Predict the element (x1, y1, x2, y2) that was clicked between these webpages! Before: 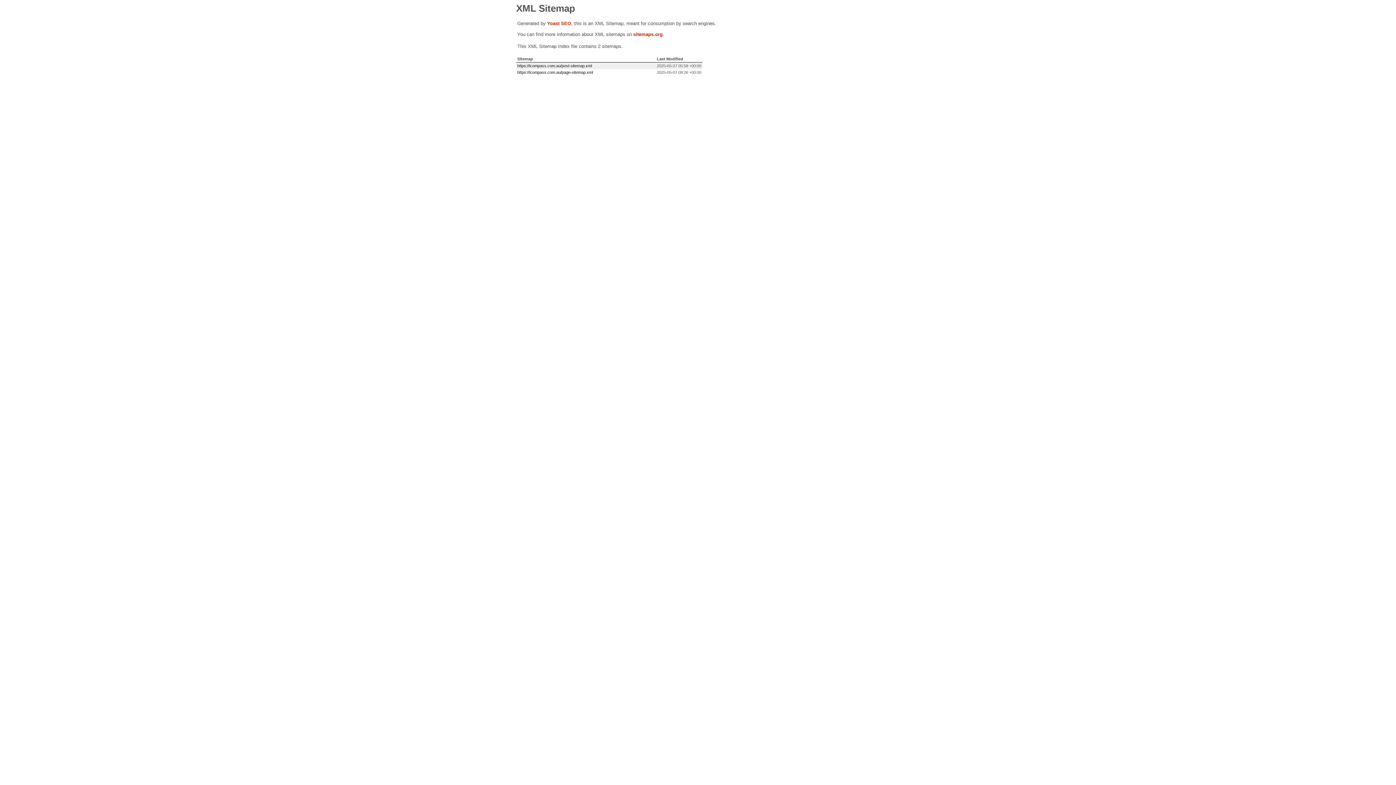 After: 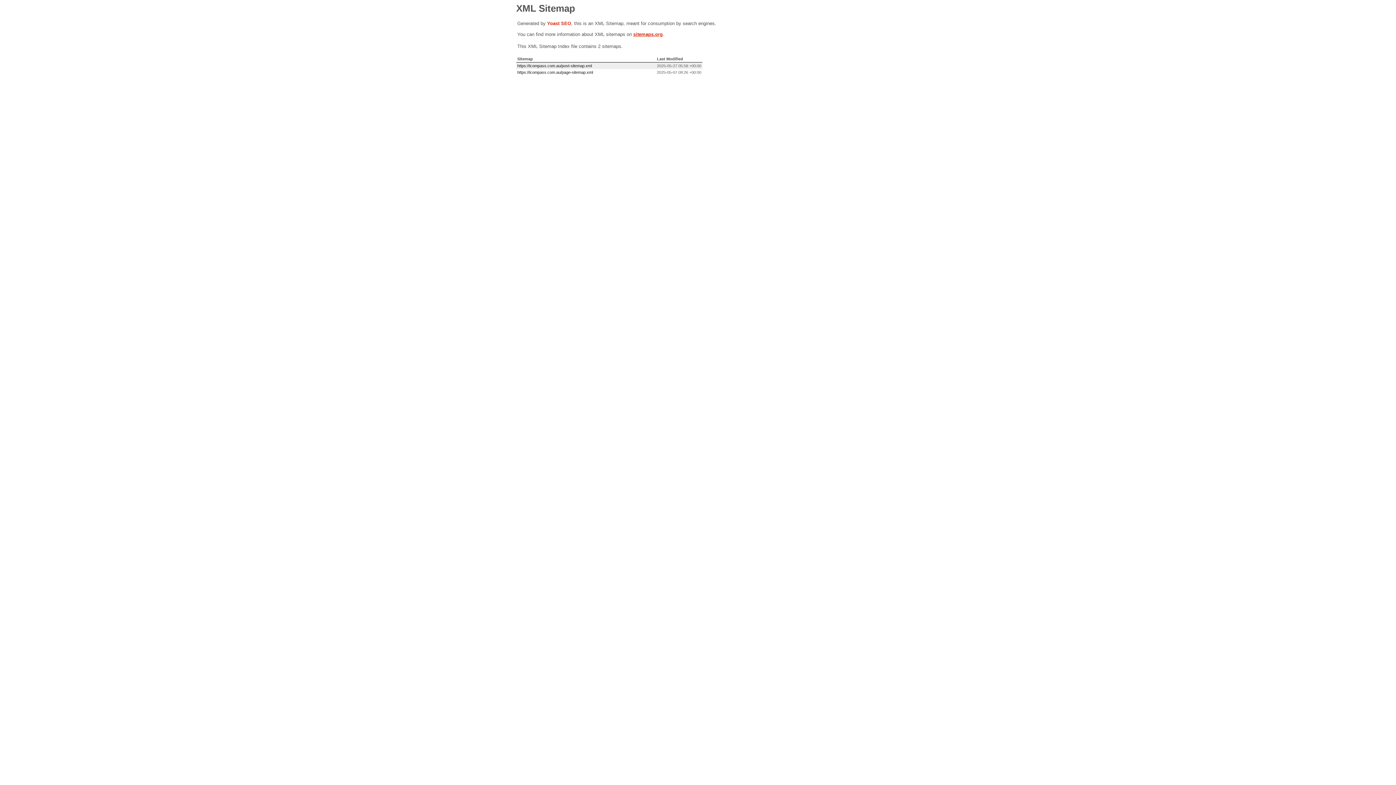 Action: label: sitemaps.org bbox: (633, 31, 662, 37)